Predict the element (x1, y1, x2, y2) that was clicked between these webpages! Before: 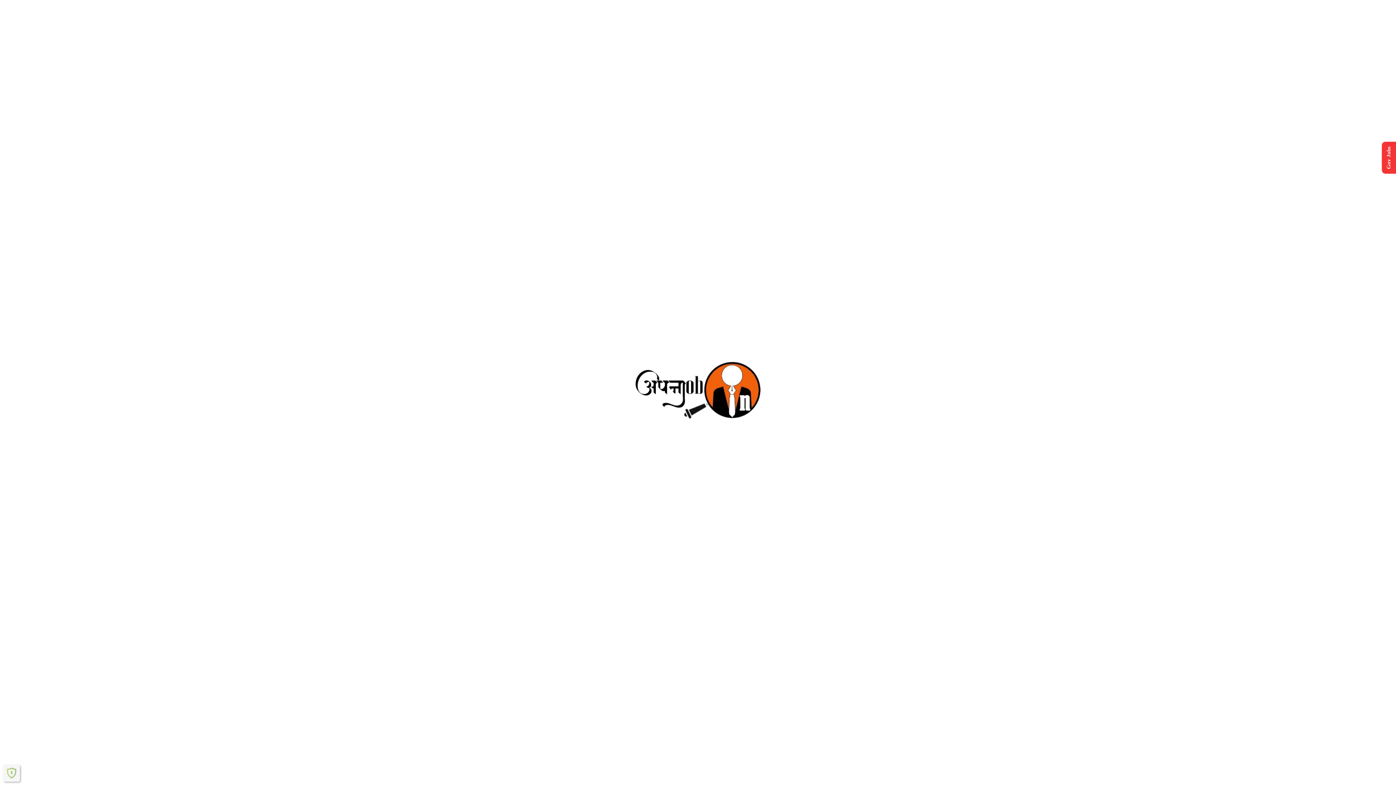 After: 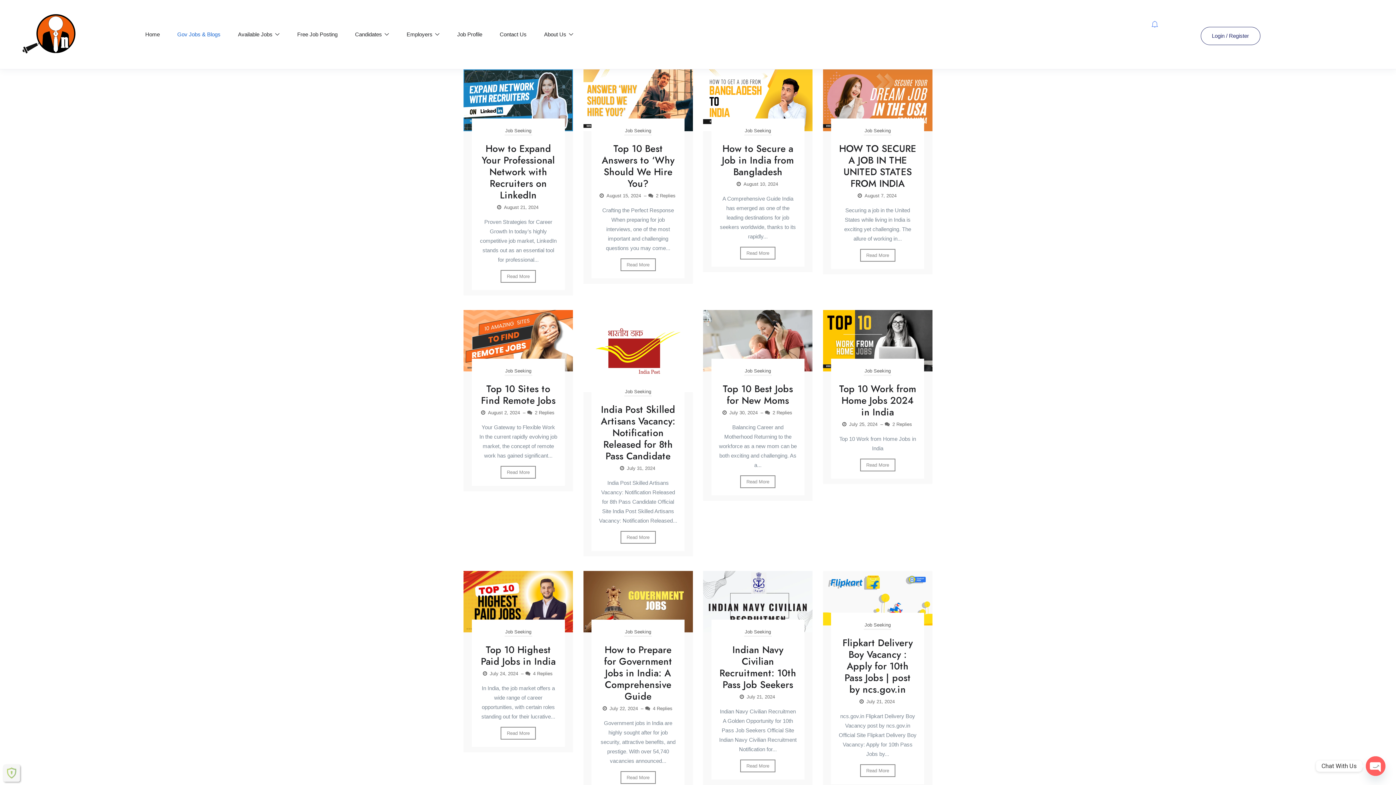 Action: bbox: (1382, 141, 1396, 173) label: Gov Jobs